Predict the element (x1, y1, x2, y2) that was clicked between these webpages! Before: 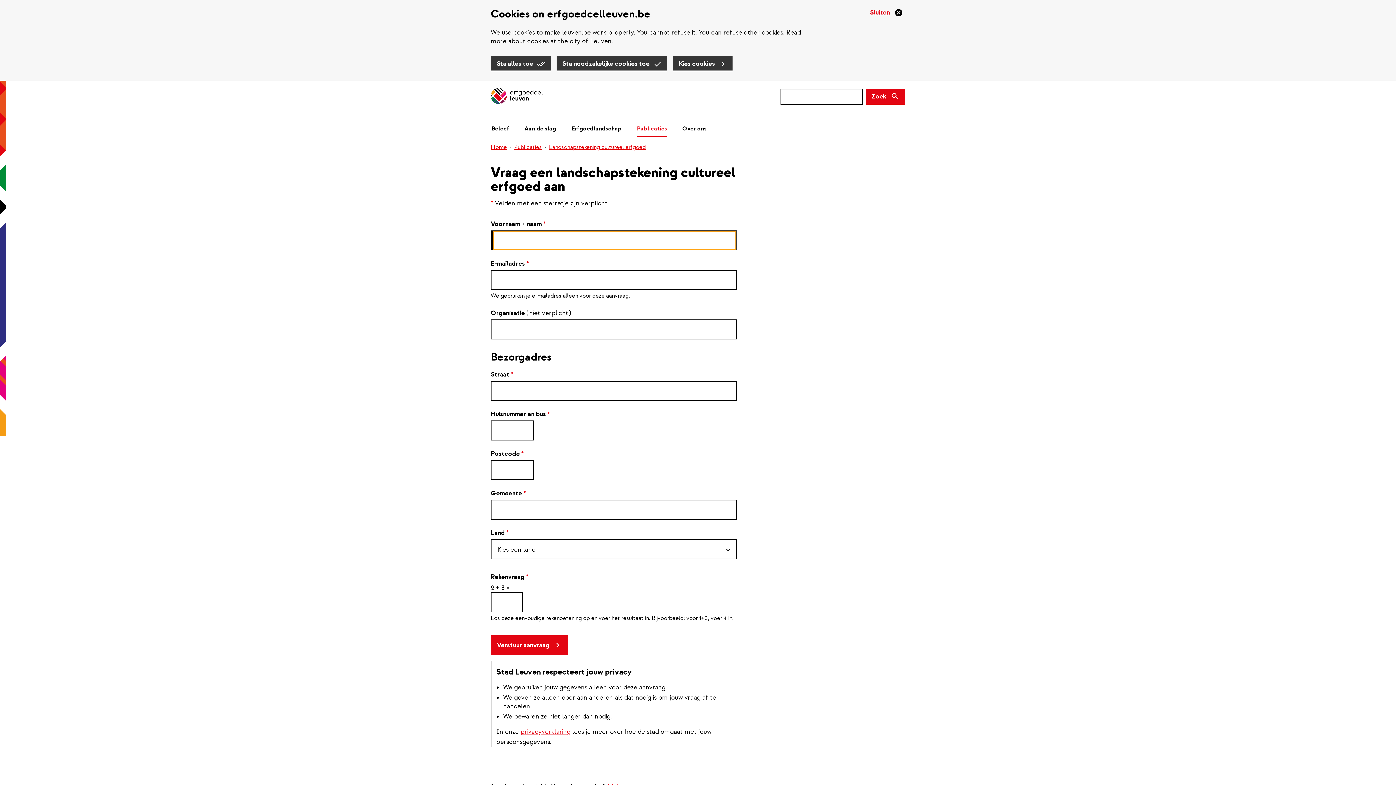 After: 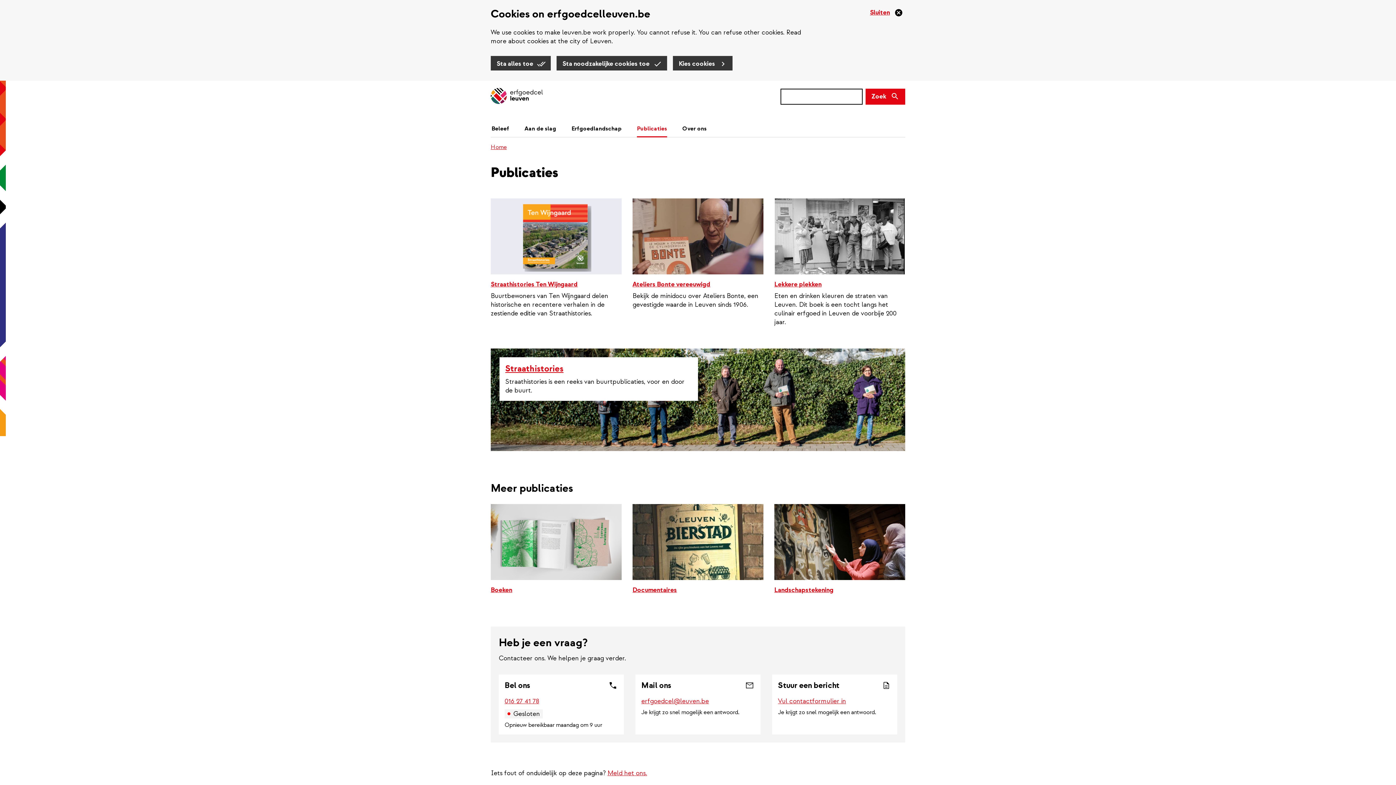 Action: bbox: (637, 125, 667, 136) label: Publicaties